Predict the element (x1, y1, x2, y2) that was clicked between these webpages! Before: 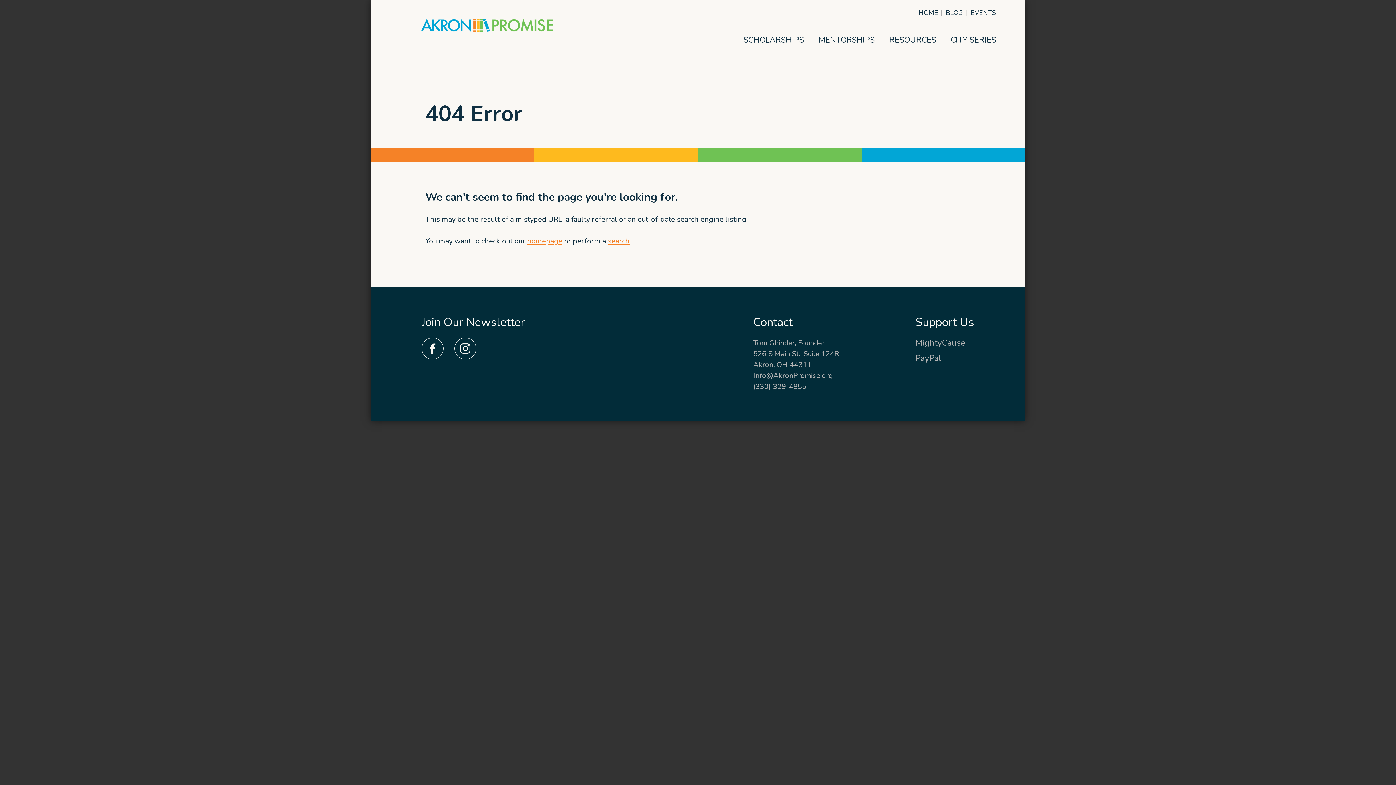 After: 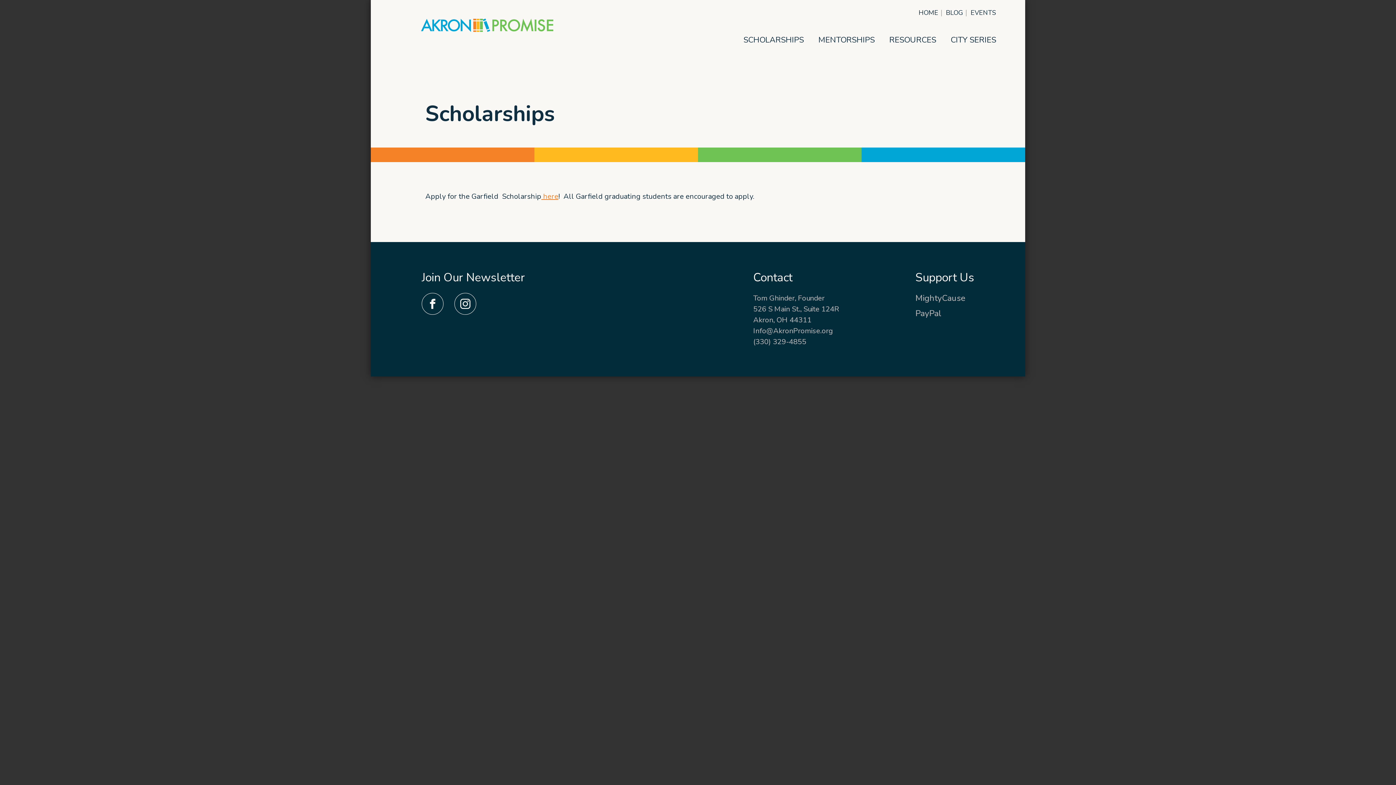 Action: label: SCHOLARSHIPS bbox: (743, 34, 804, 45)